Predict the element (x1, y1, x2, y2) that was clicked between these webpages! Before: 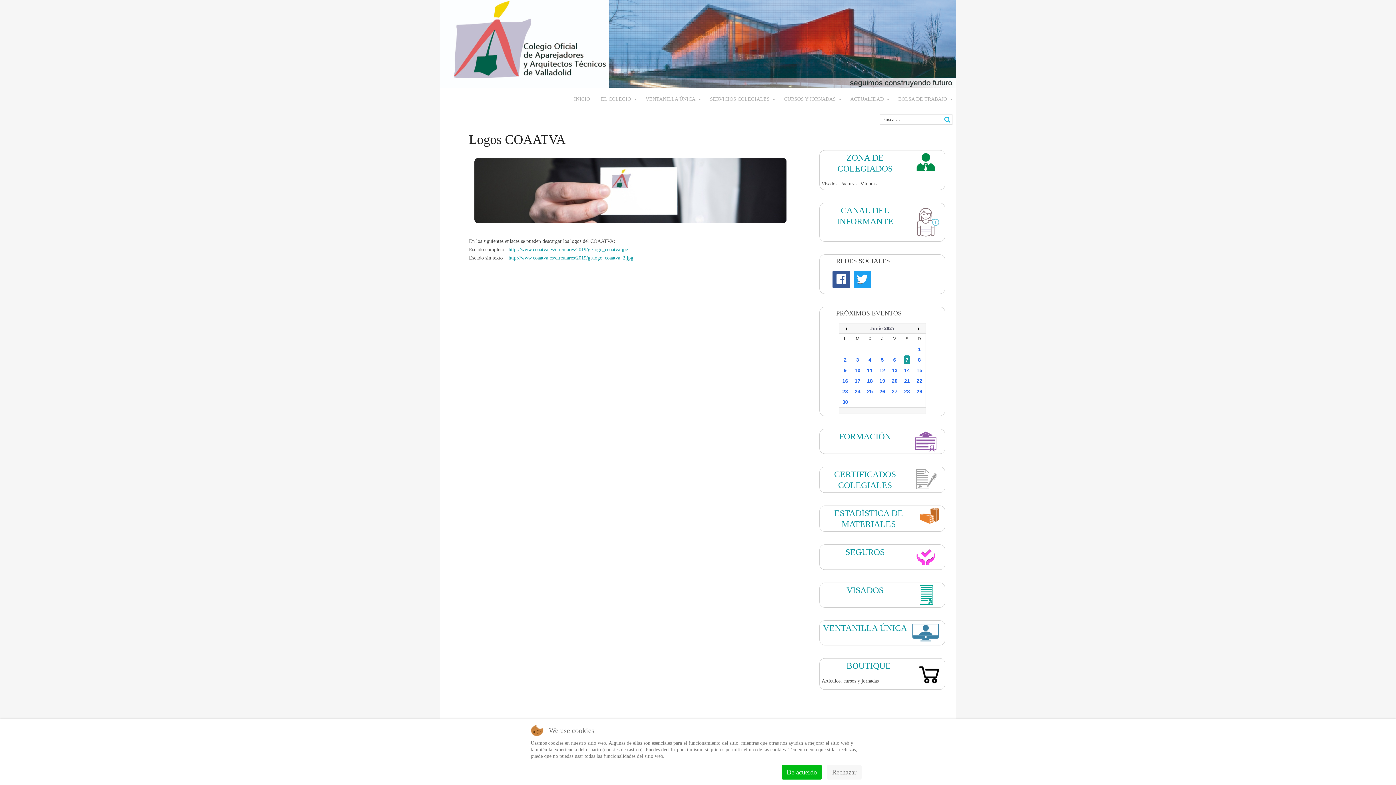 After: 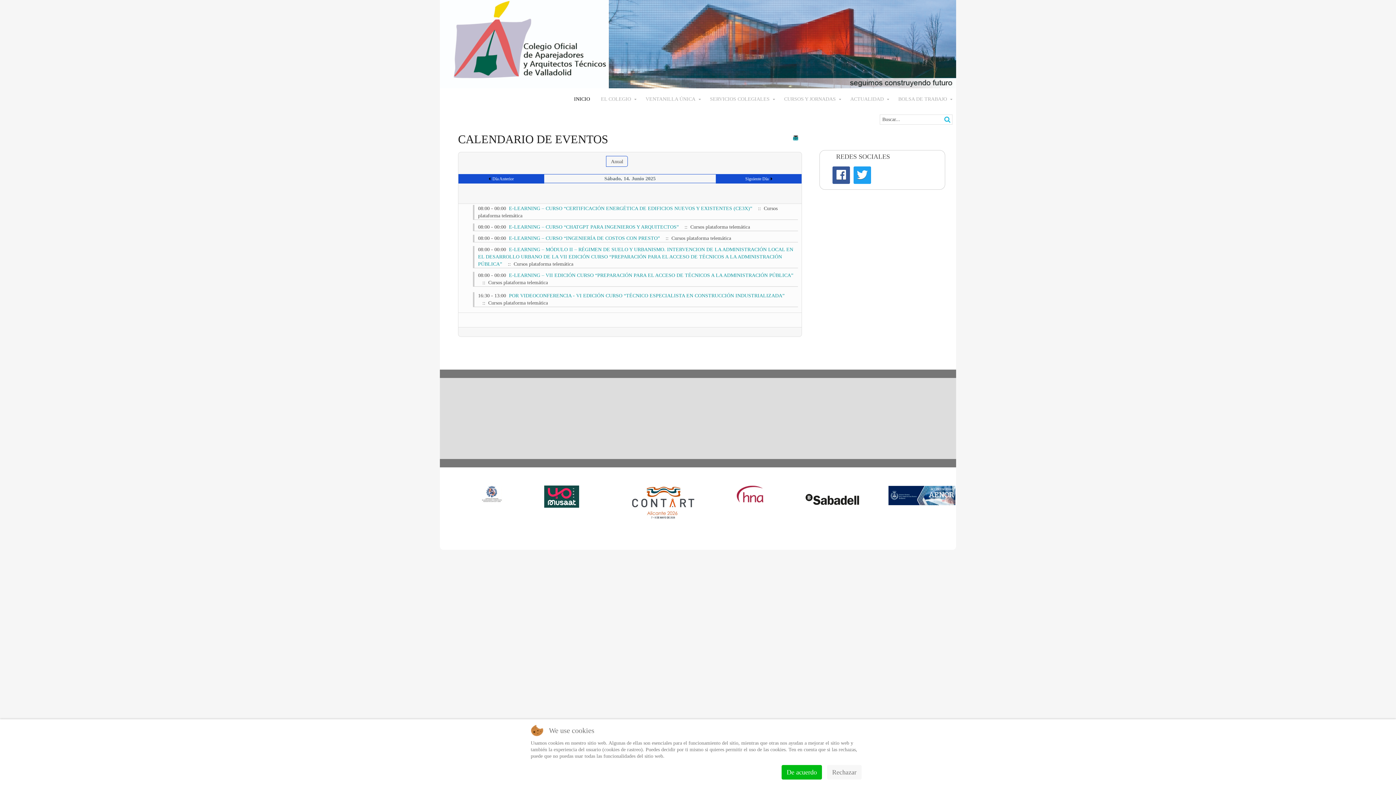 Action: bbox: (904, 367, 910, 373) label: 14